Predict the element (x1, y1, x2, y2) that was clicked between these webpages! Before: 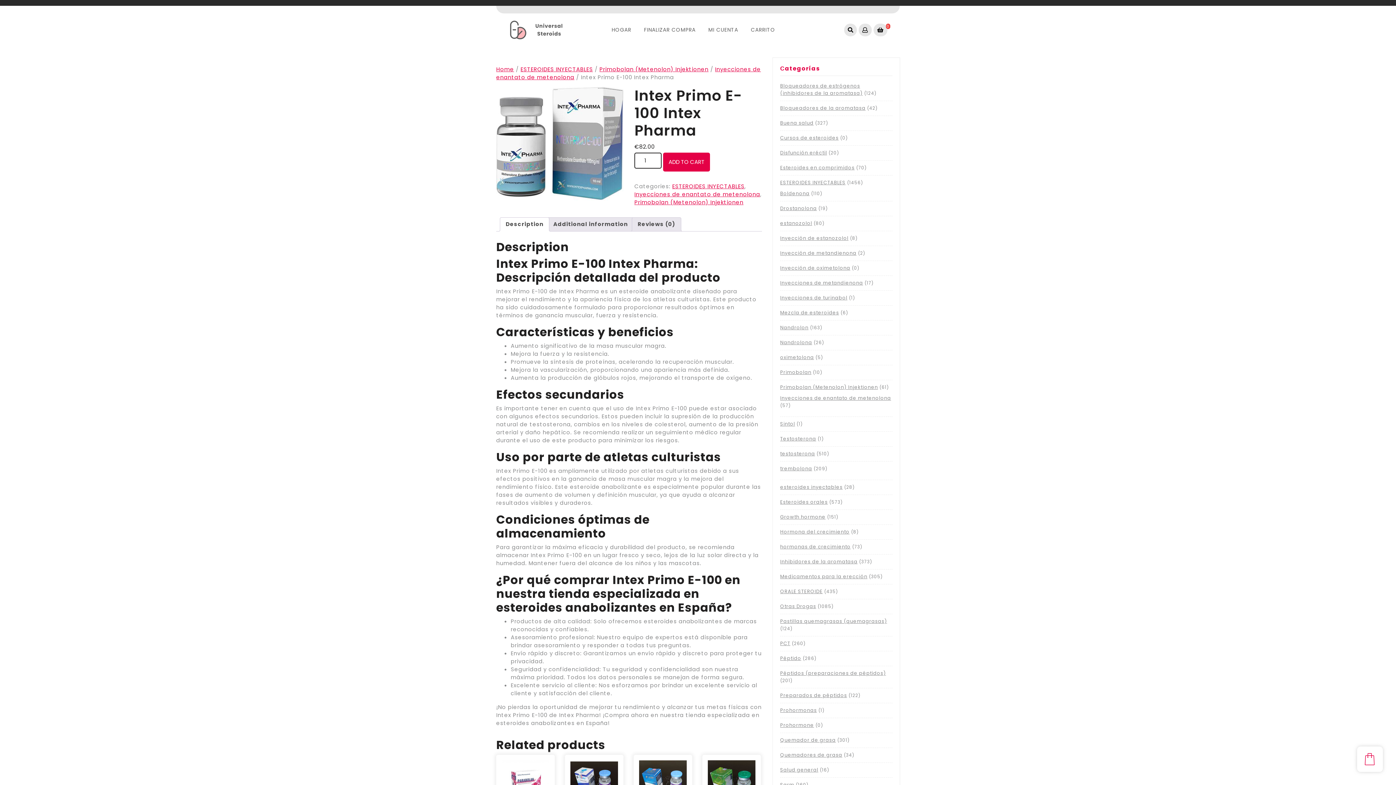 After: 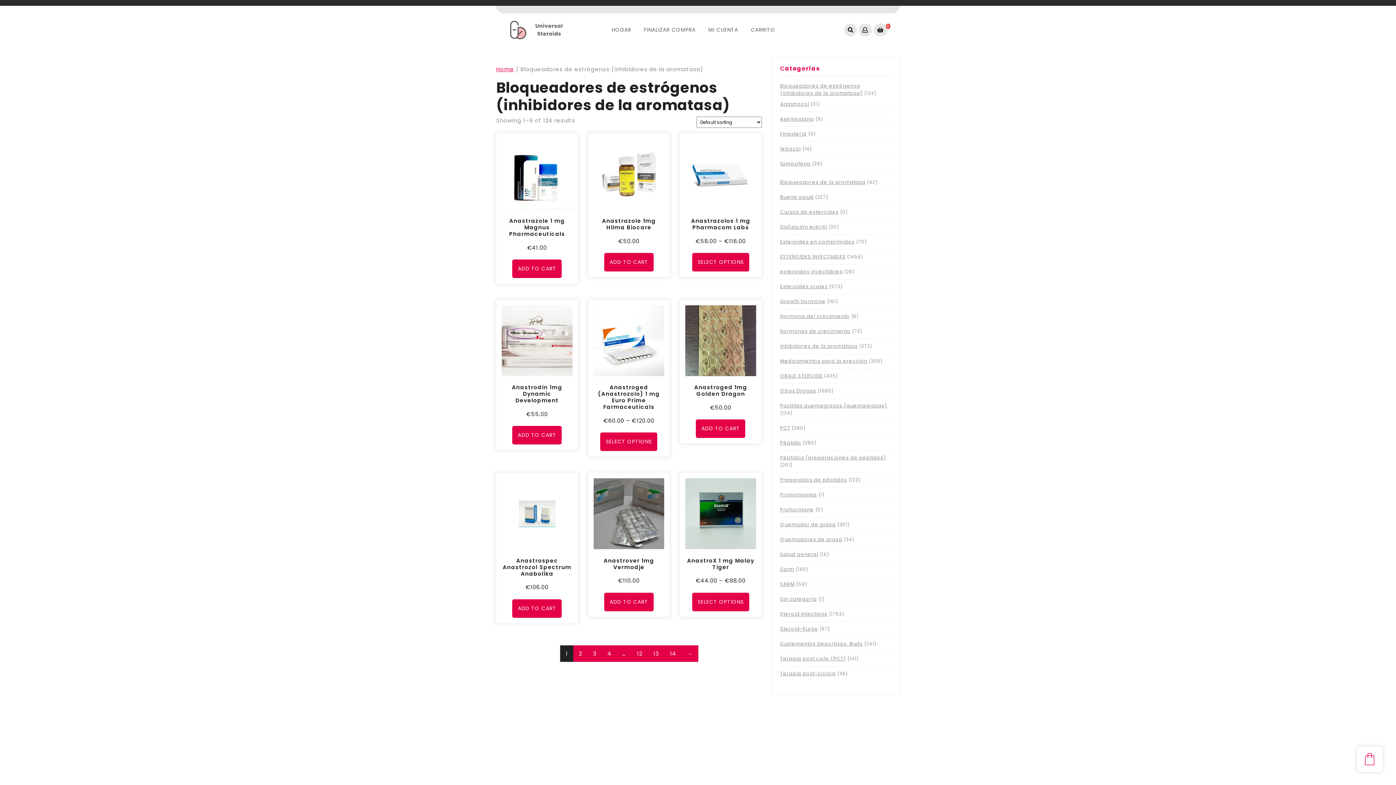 Action: label: Bloqueadores de estrógenos (inhibidores de la aromatasa) bbox: (780, 82, 862, 96)